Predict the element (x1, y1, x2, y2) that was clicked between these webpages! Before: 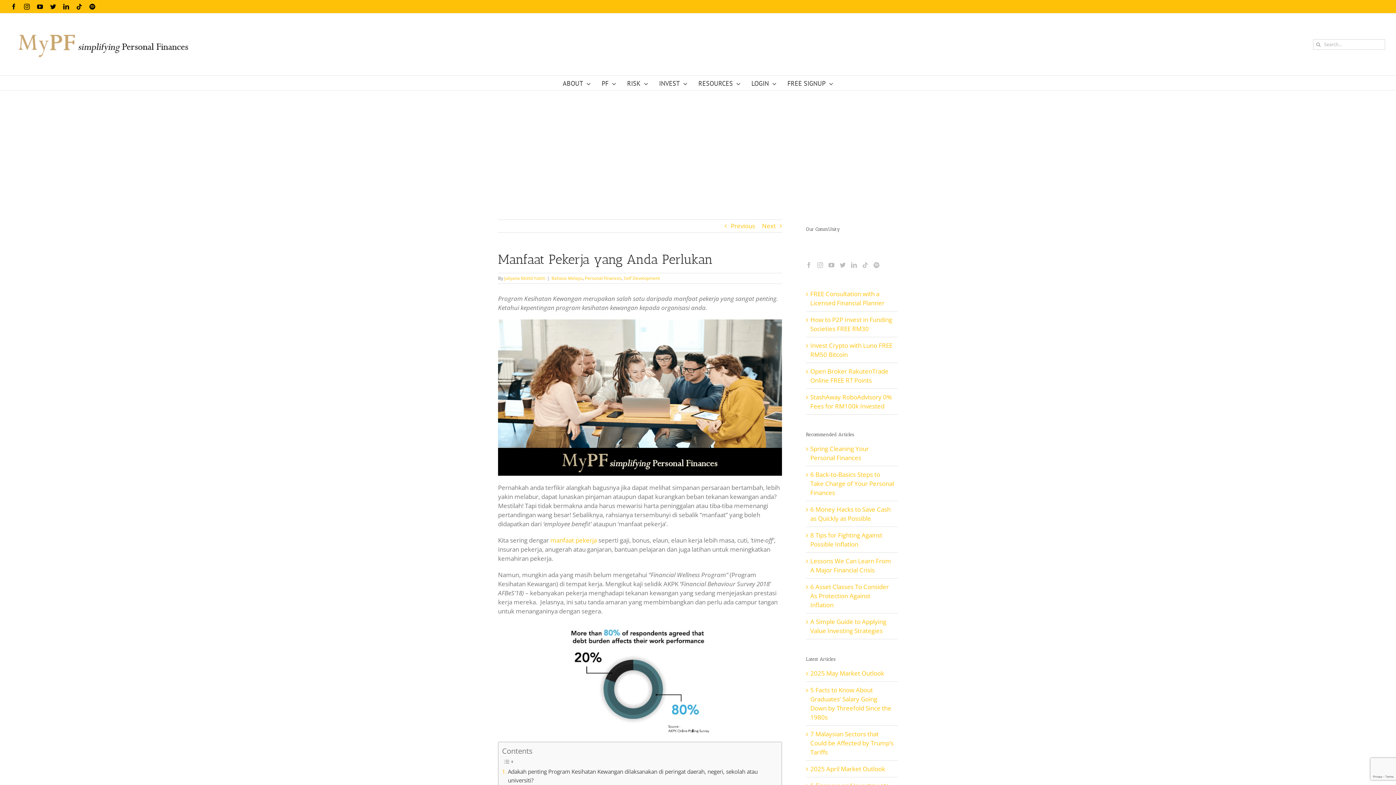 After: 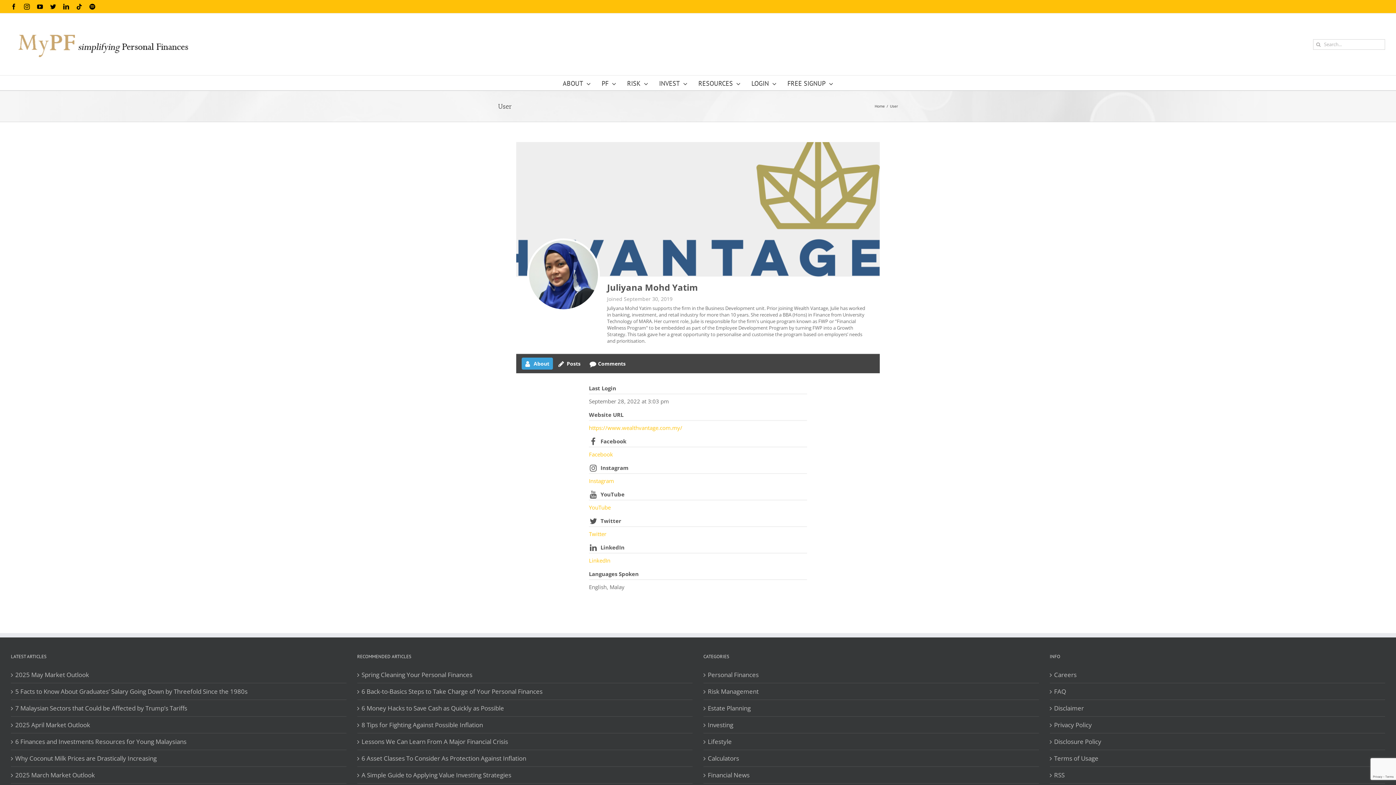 Action: label: Juliyana Mohd Yatim bbox: (504, 275, 545, 281)